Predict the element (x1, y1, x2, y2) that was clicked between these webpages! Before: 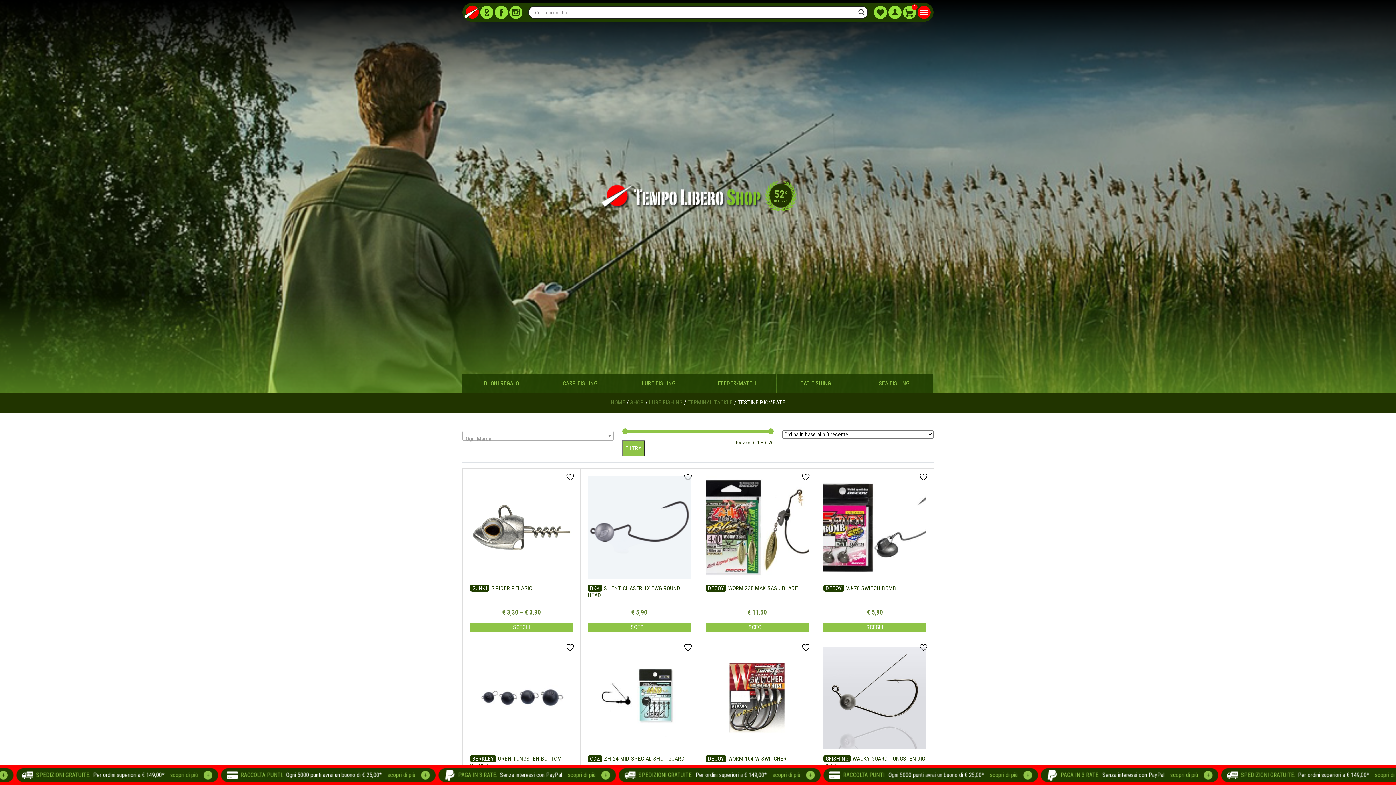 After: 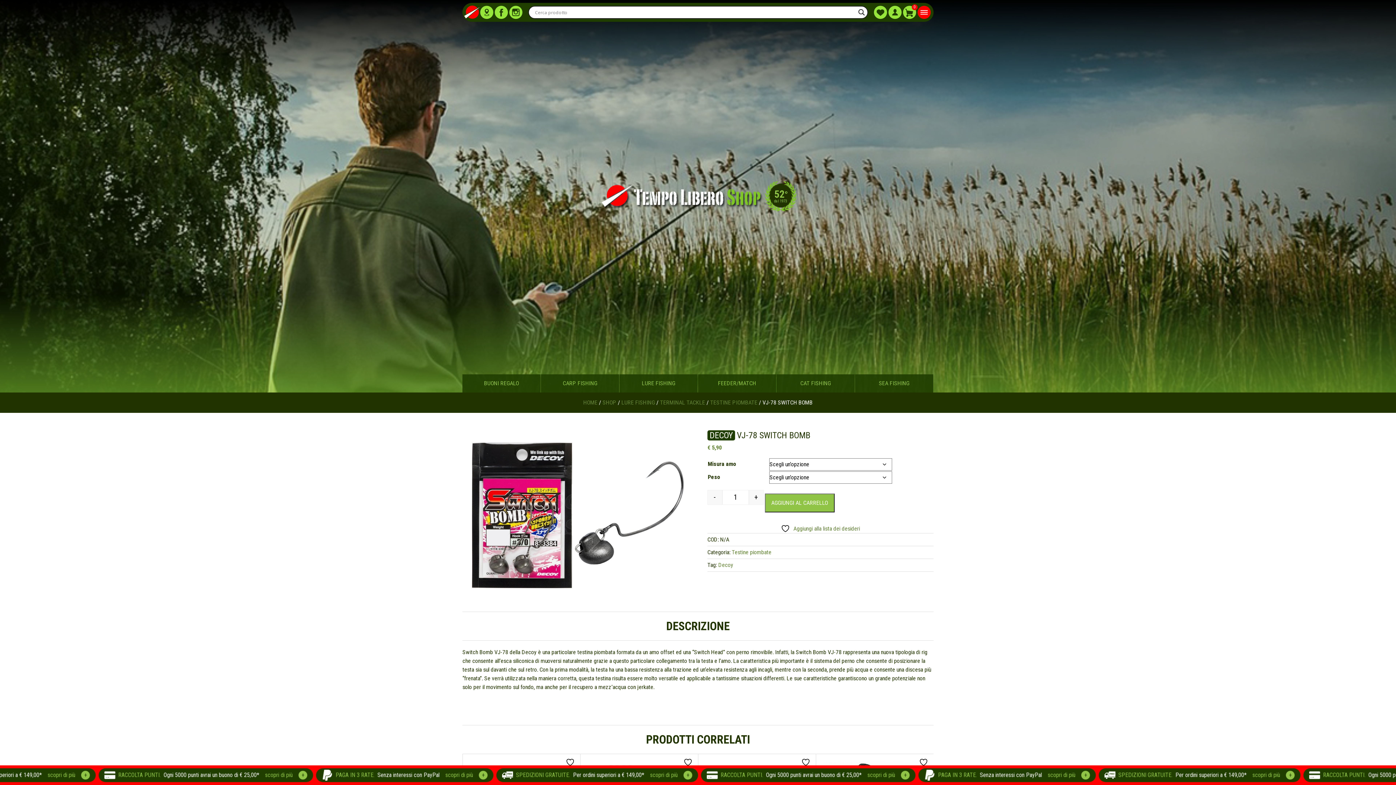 Action: bbox: (823, 623, 926, 632) label: Seleziona le opzioni per “VJ-78 SWITCH BOMB”